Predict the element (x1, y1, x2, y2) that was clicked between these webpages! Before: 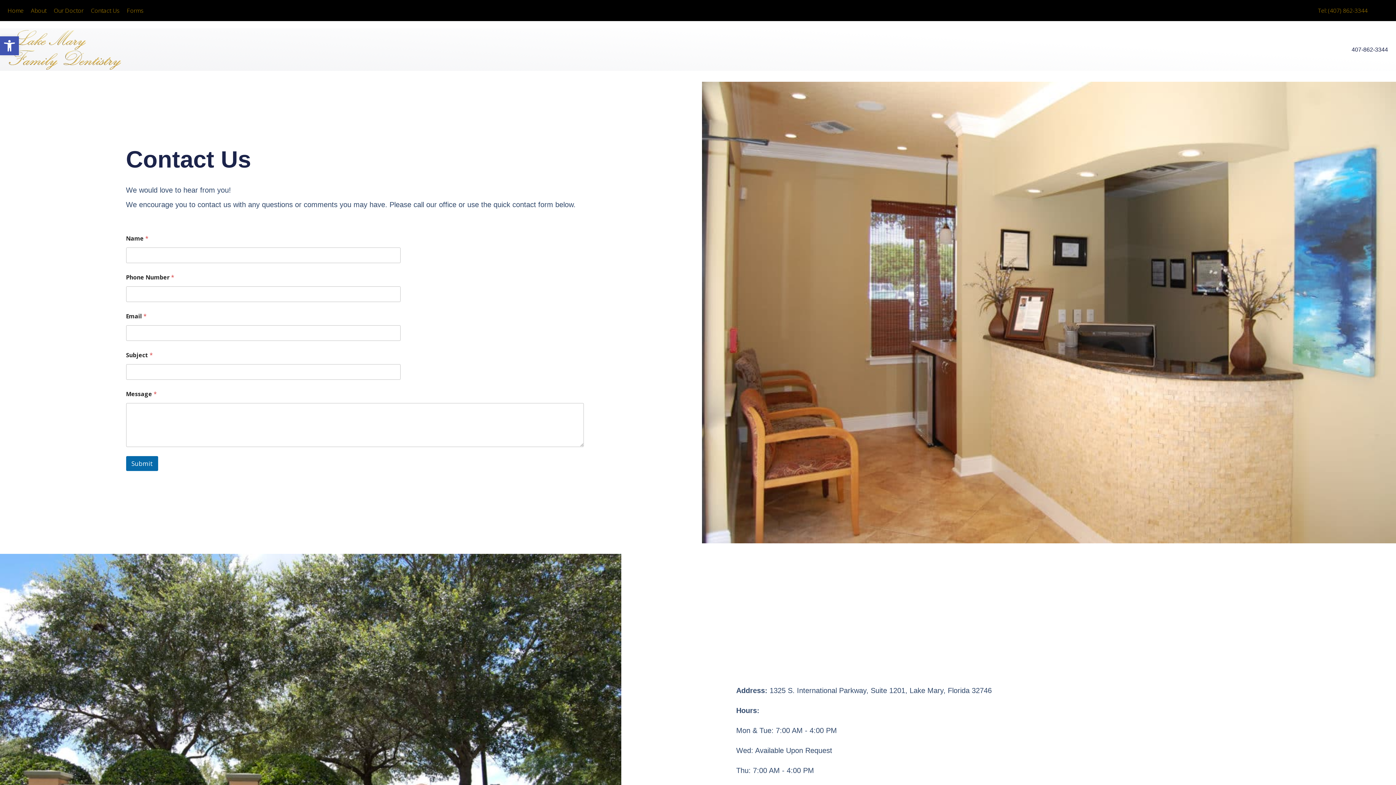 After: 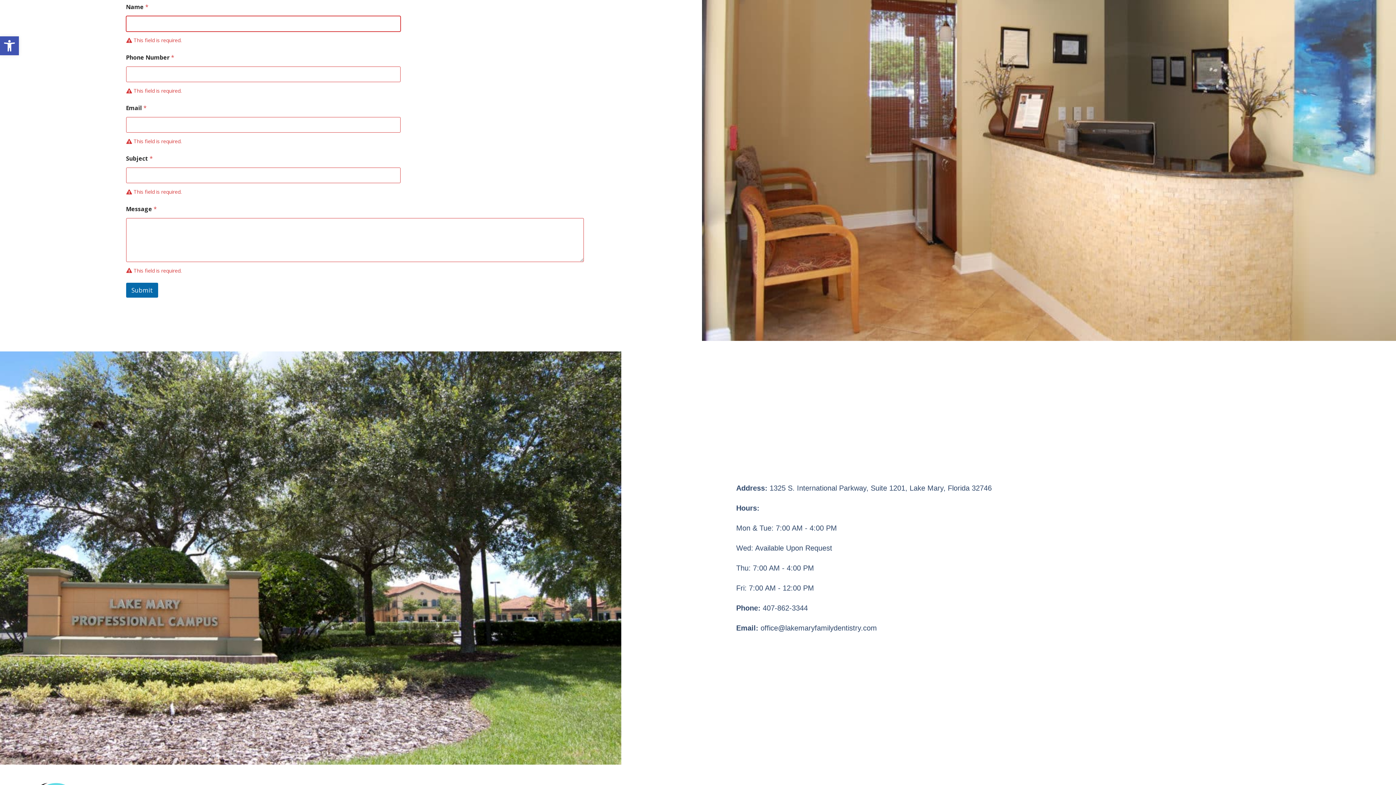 Action: bbox: (126, 456, 158, 471) label: Submit